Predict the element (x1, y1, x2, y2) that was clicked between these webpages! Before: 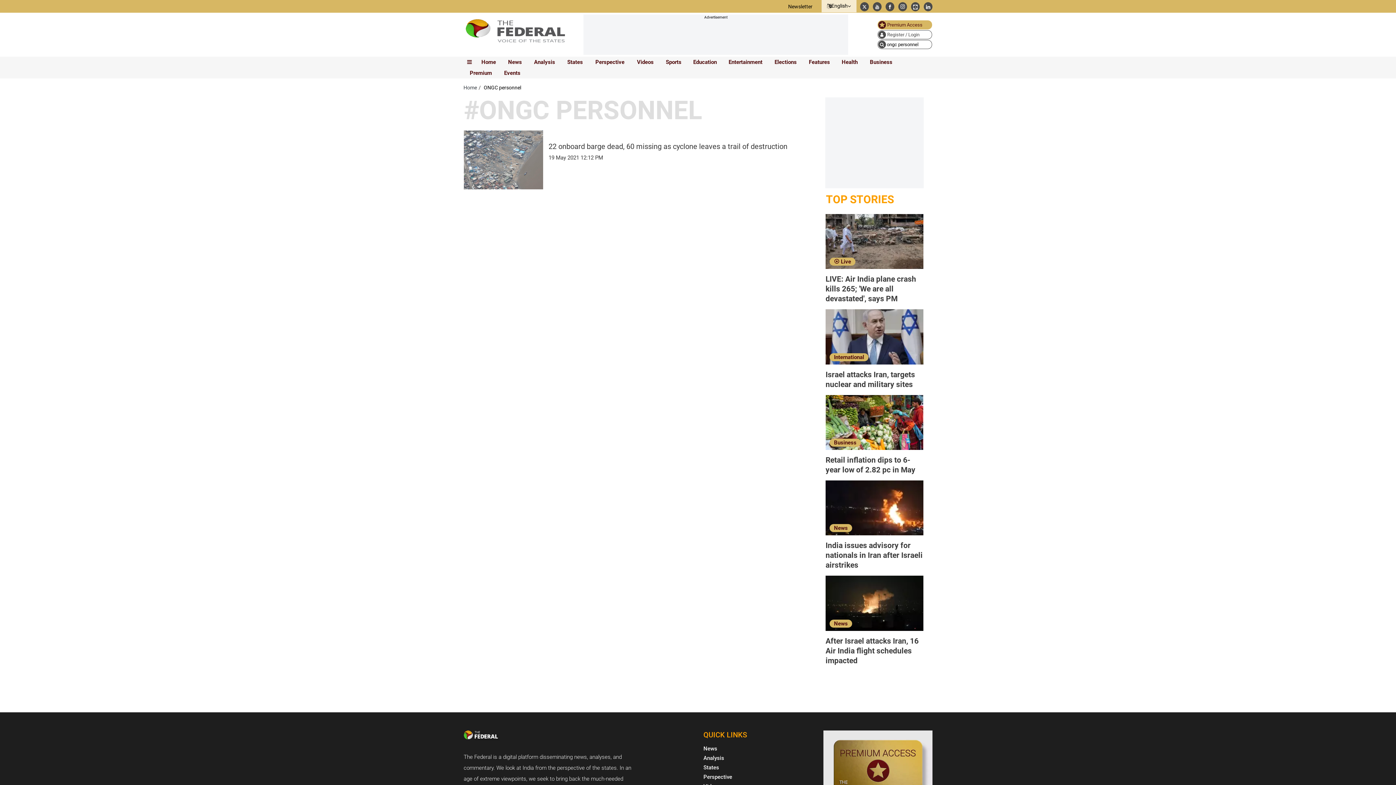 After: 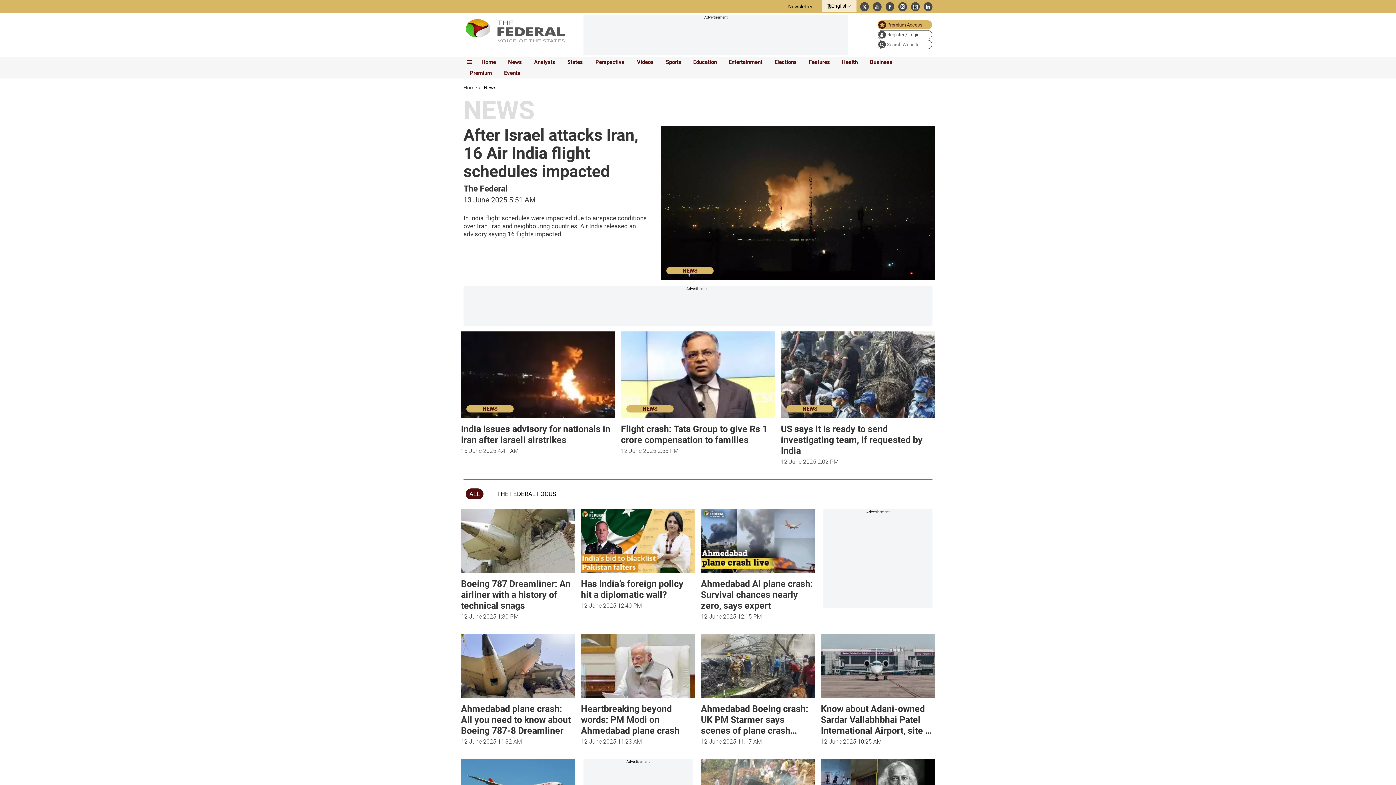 Action: label: News bbox: (505, 57, 524, 67)